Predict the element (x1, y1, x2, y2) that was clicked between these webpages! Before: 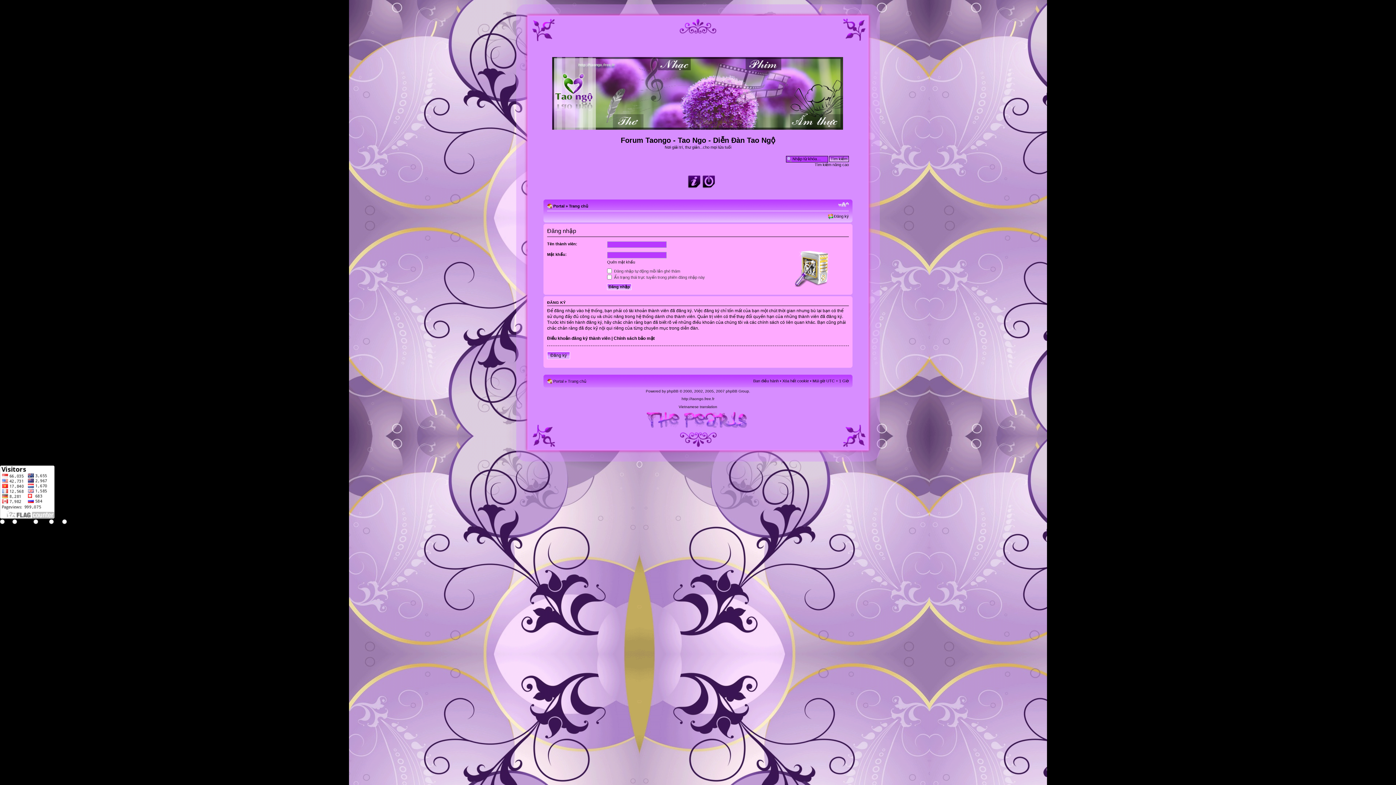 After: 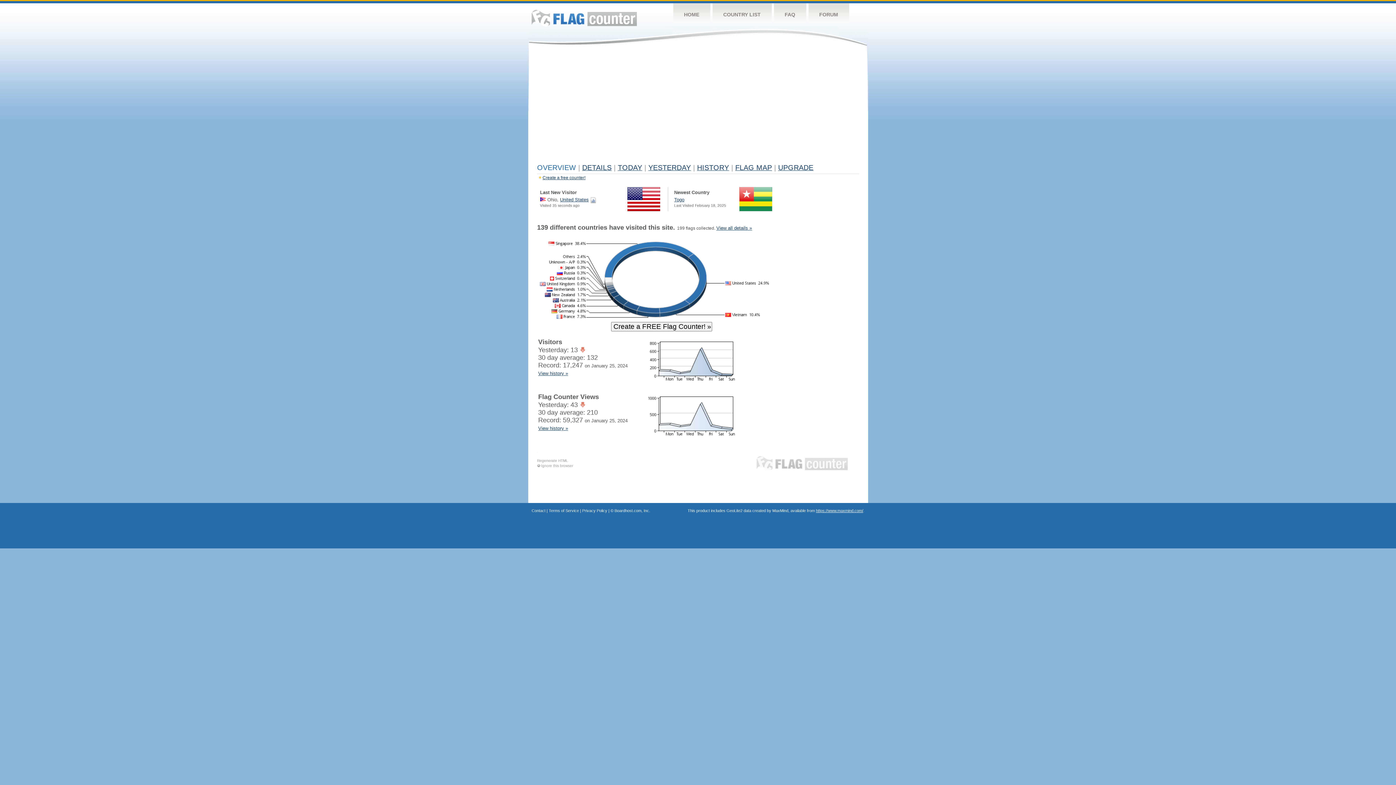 Action: bbox: (0, 515, 54, 519)